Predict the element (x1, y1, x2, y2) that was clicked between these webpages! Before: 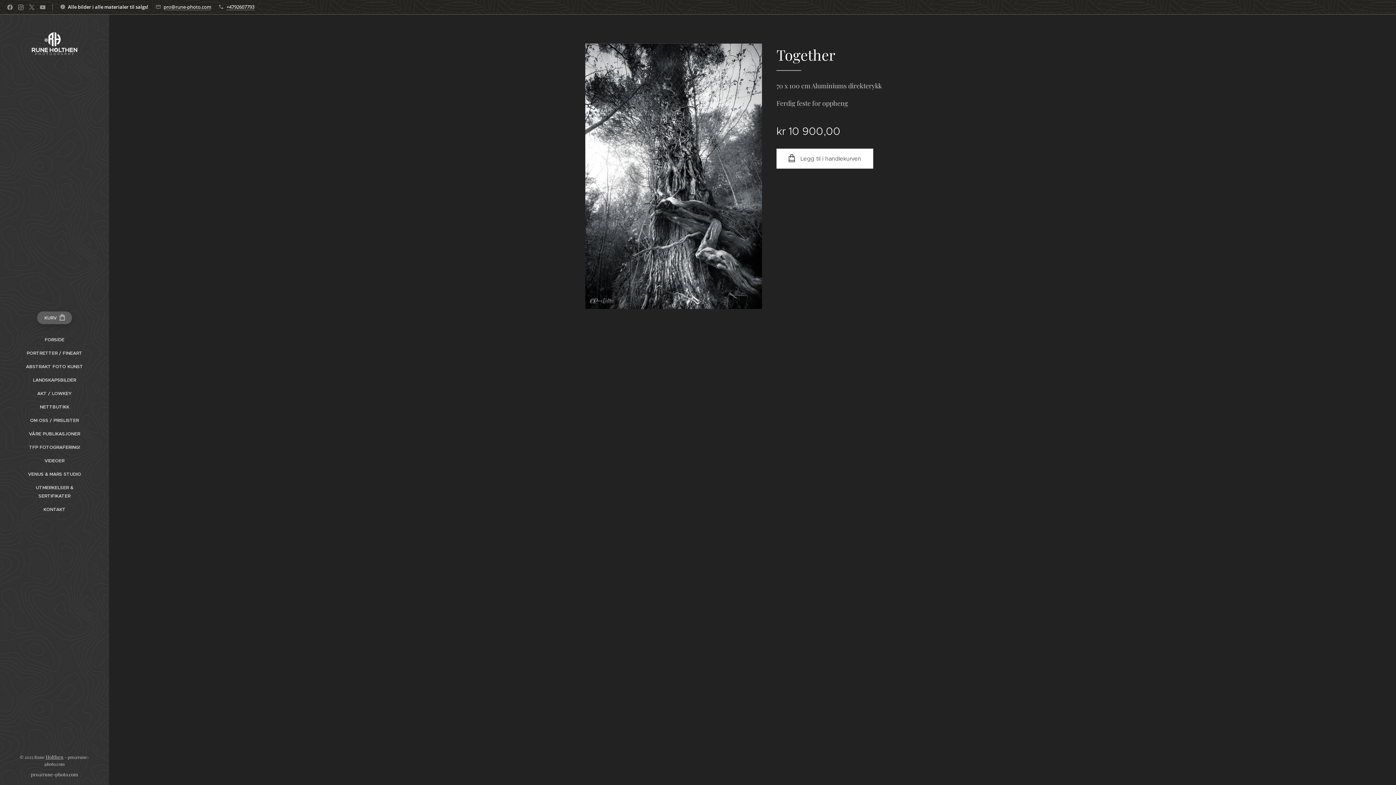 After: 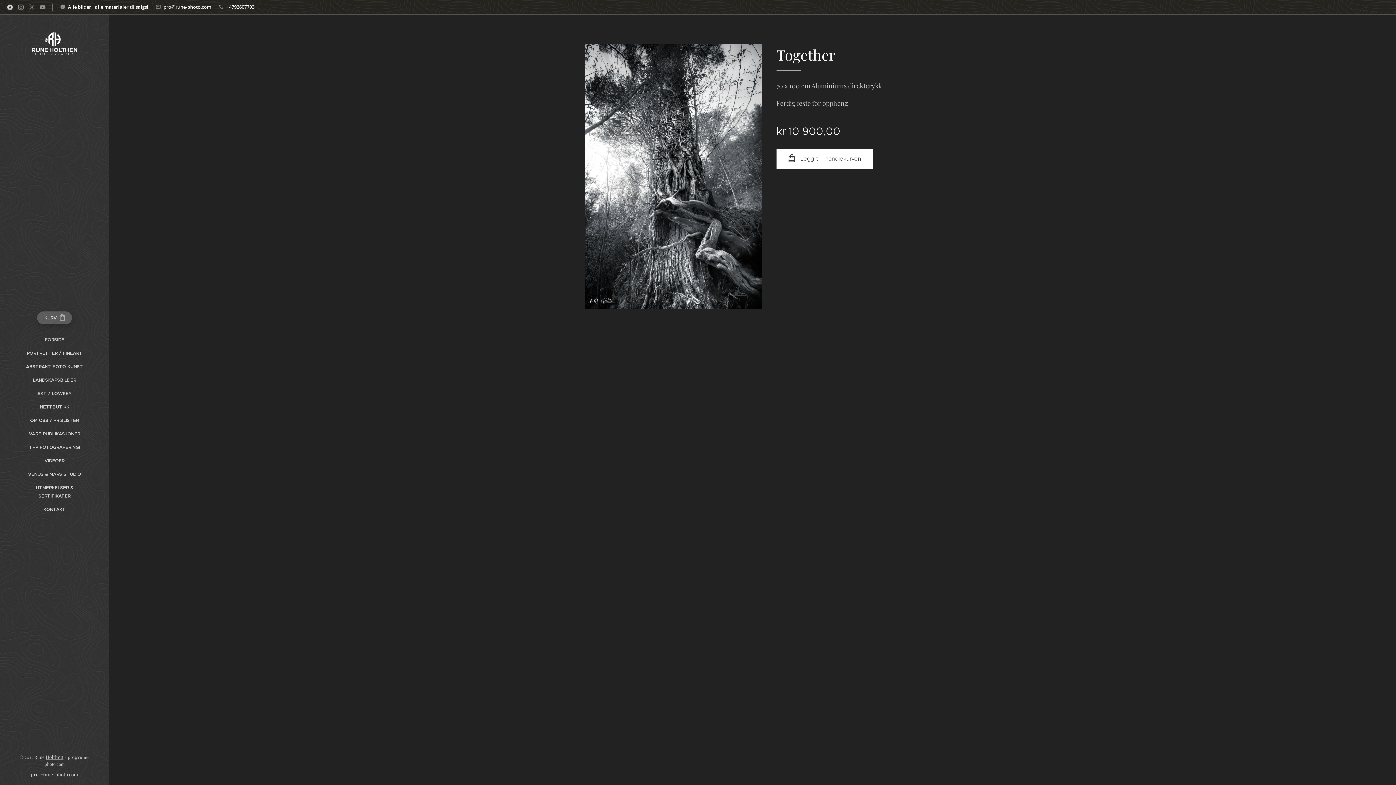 Action: bbox: (5, 1, 14, 13)